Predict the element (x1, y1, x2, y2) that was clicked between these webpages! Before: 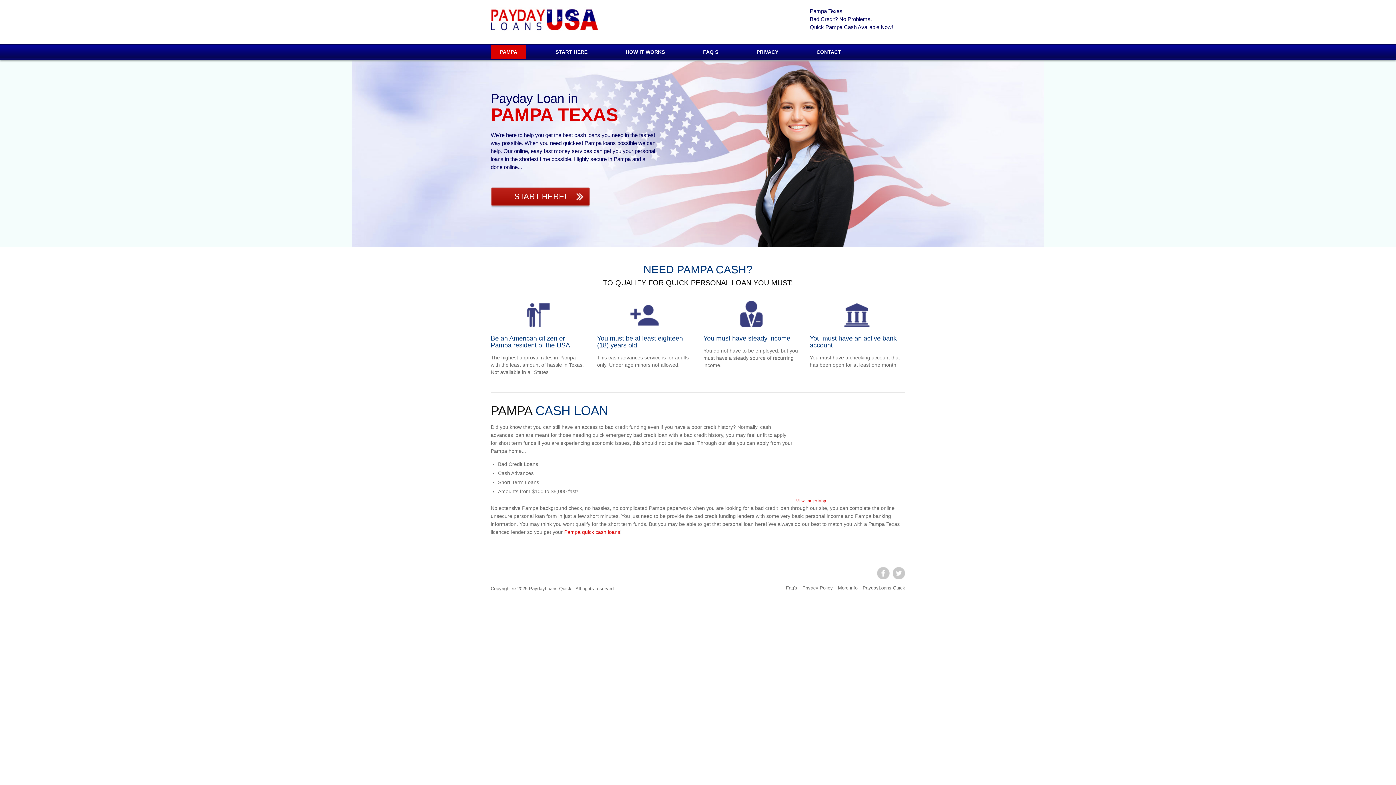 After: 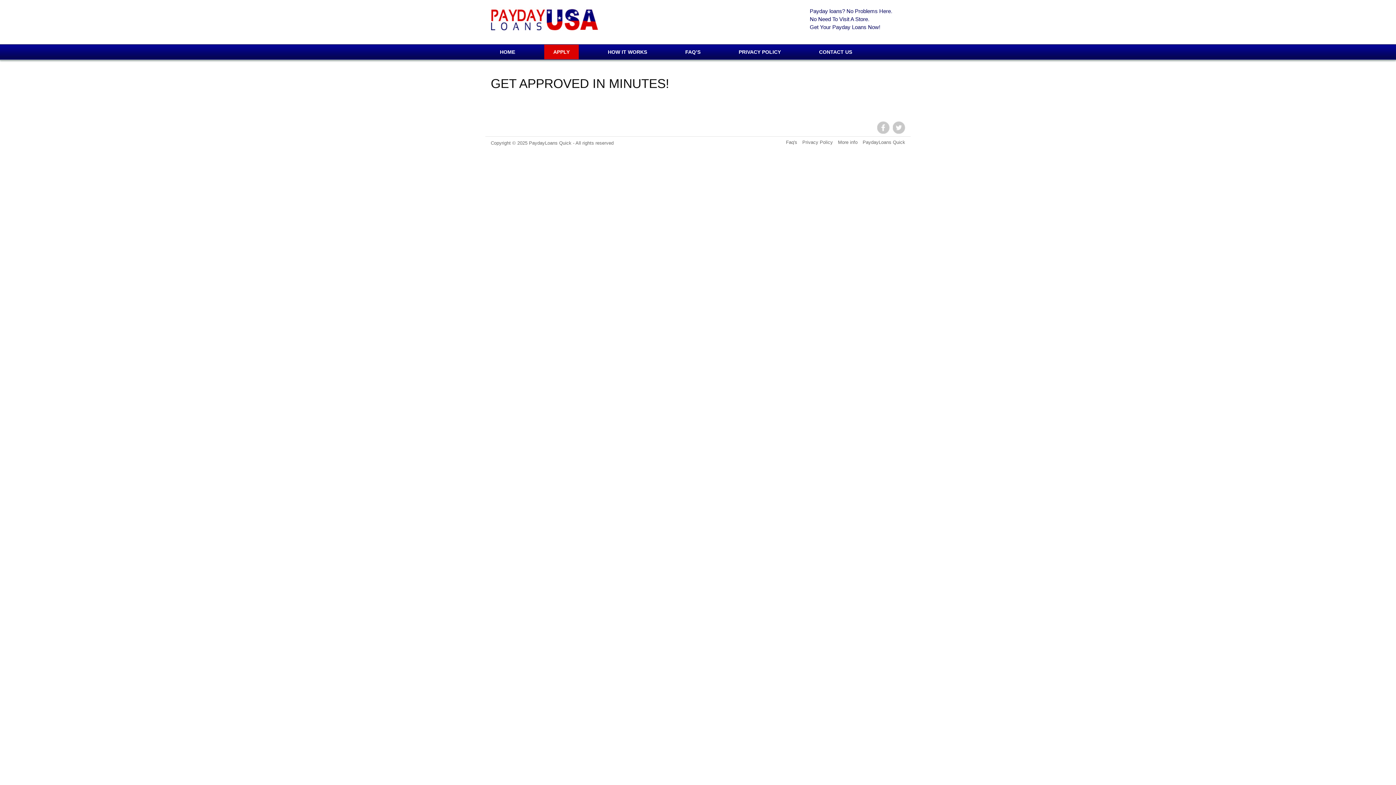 Action: bbox: (564, 529, 620, 535) label: Pampa quick cash loans